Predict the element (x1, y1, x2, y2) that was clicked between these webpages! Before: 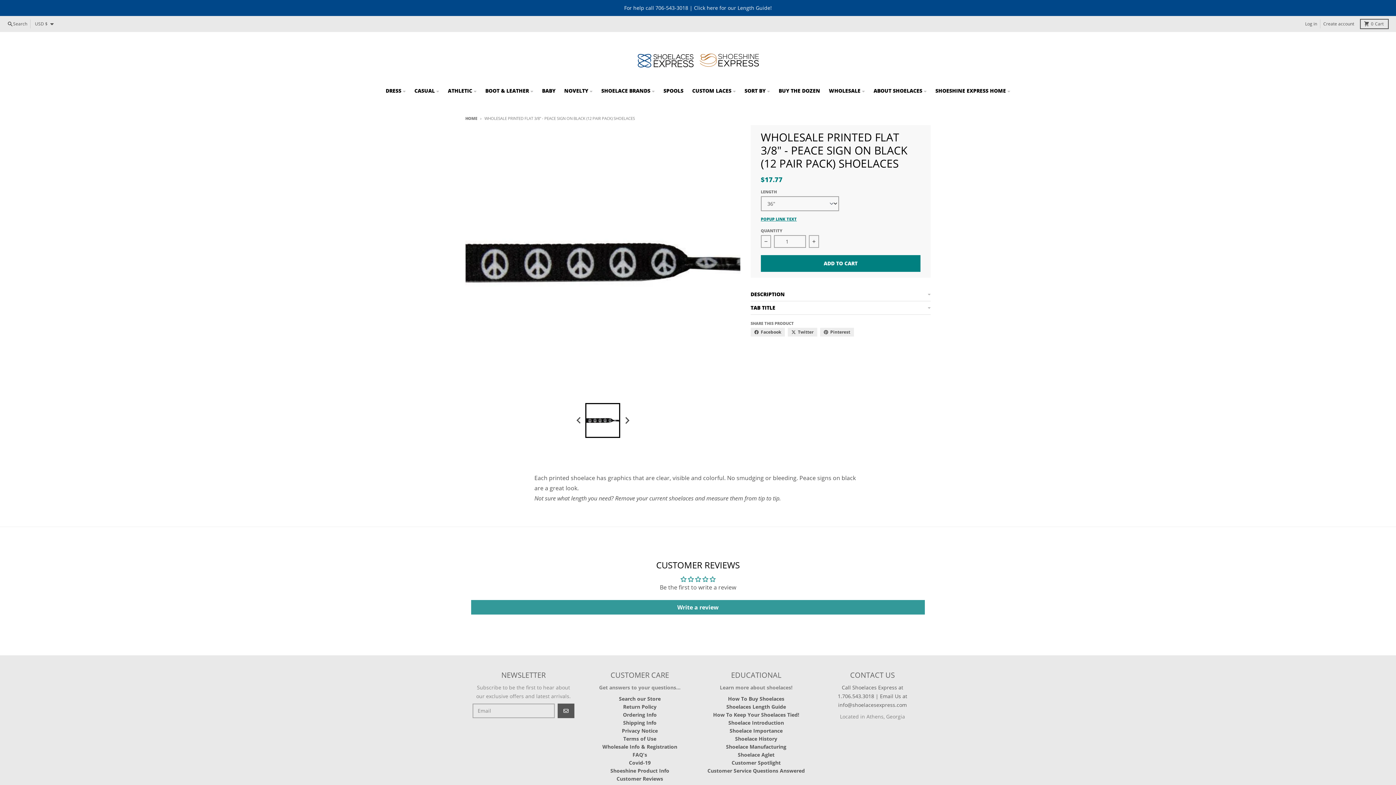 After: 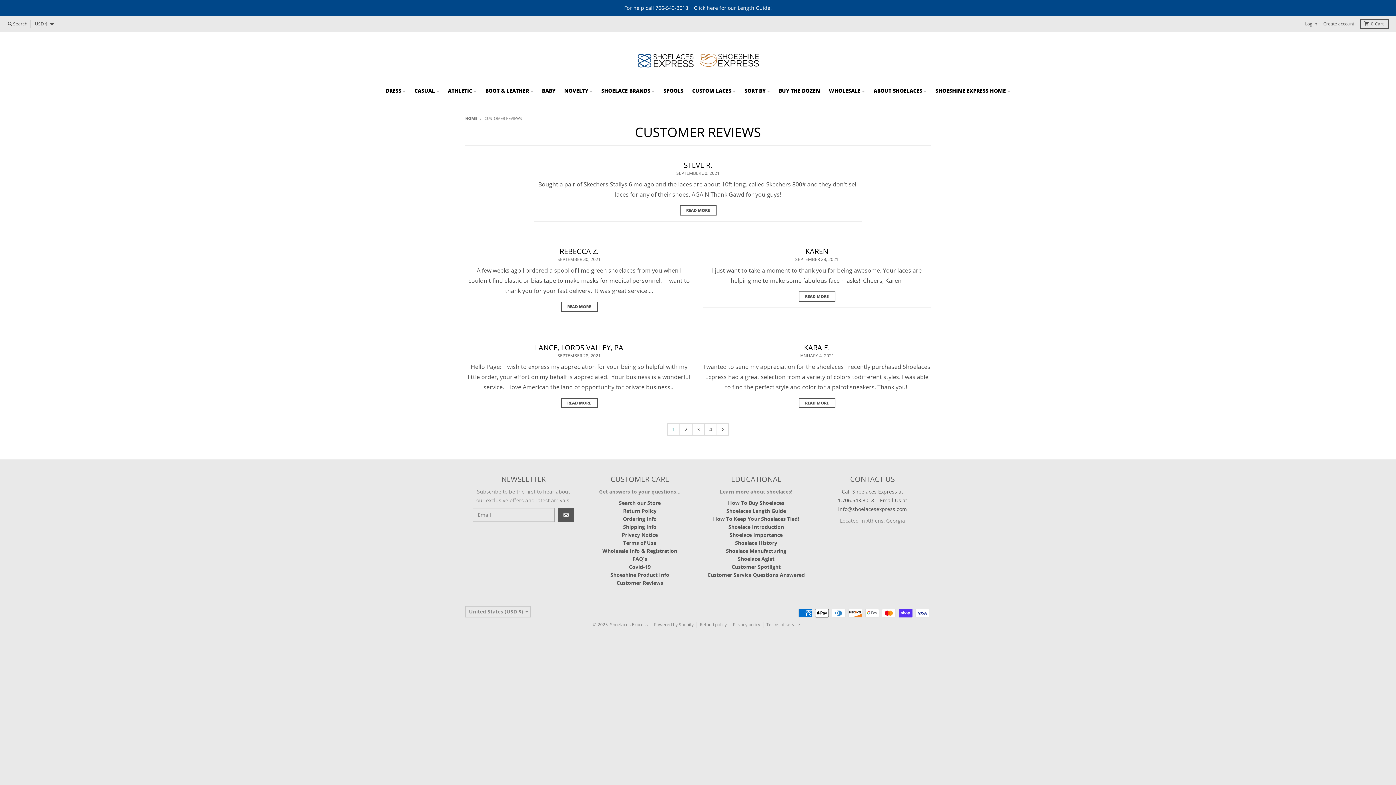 Action: label: Customer Reviews bbox: (616, 775, 663, 782)